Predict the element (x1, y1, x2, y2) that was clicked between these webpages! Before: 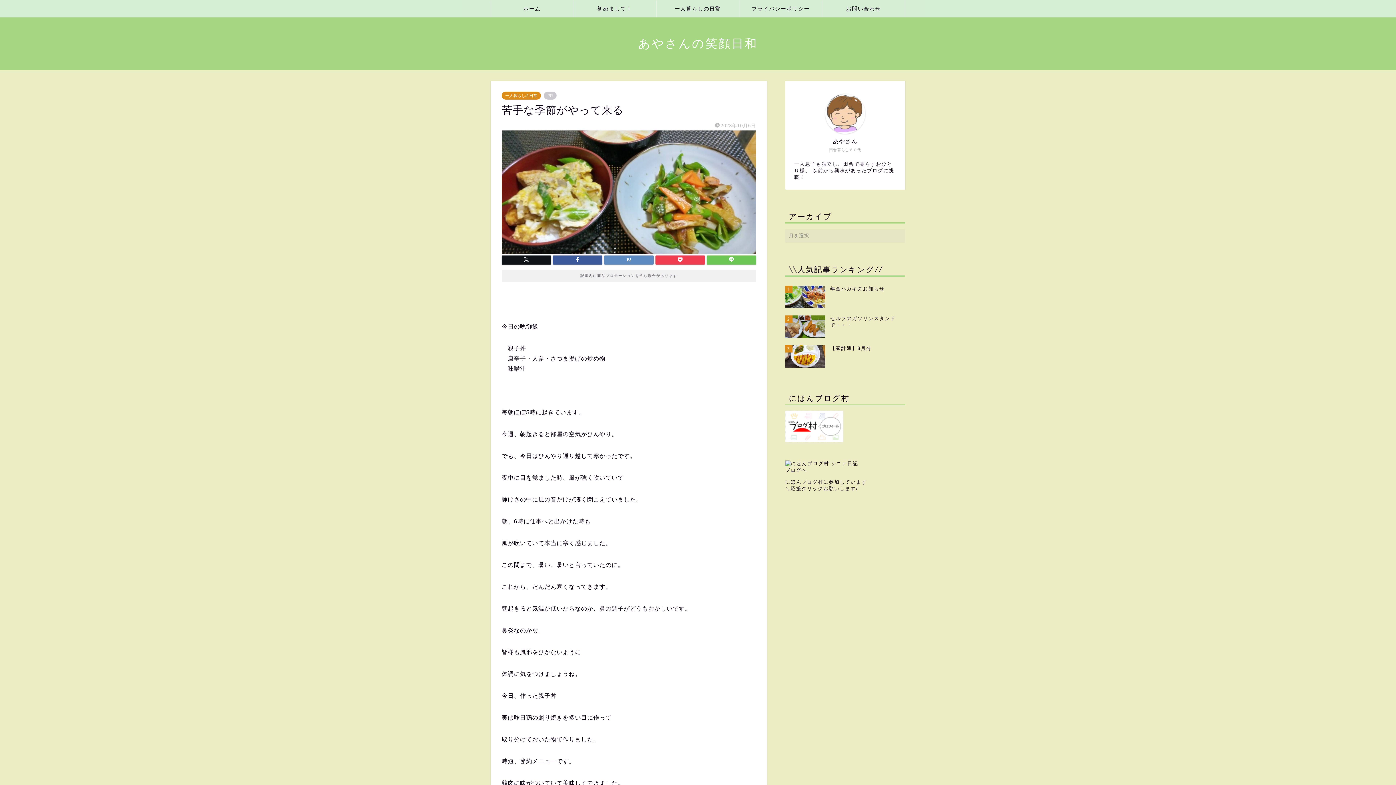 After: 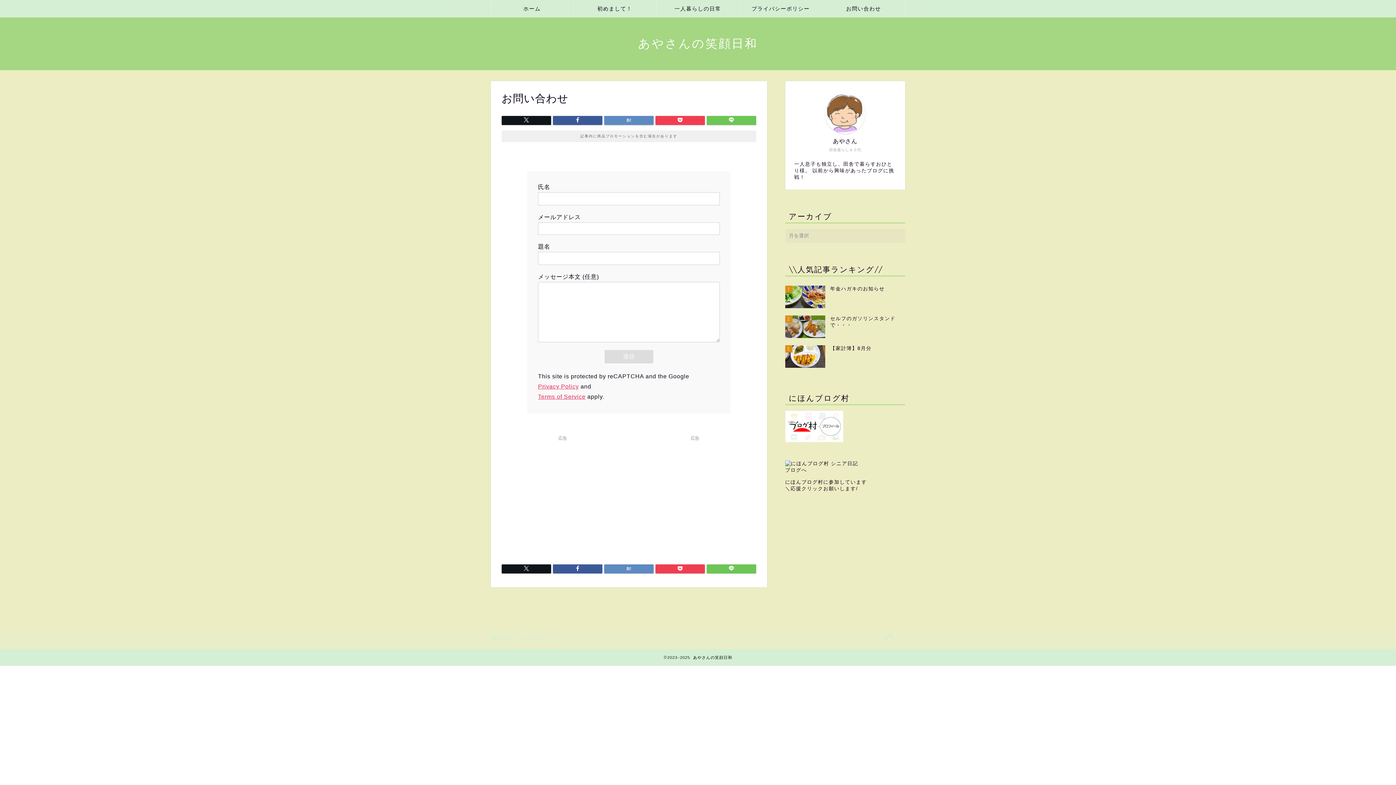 Action: label: お問い合わせ bbox: (822, 0, 905, 17)